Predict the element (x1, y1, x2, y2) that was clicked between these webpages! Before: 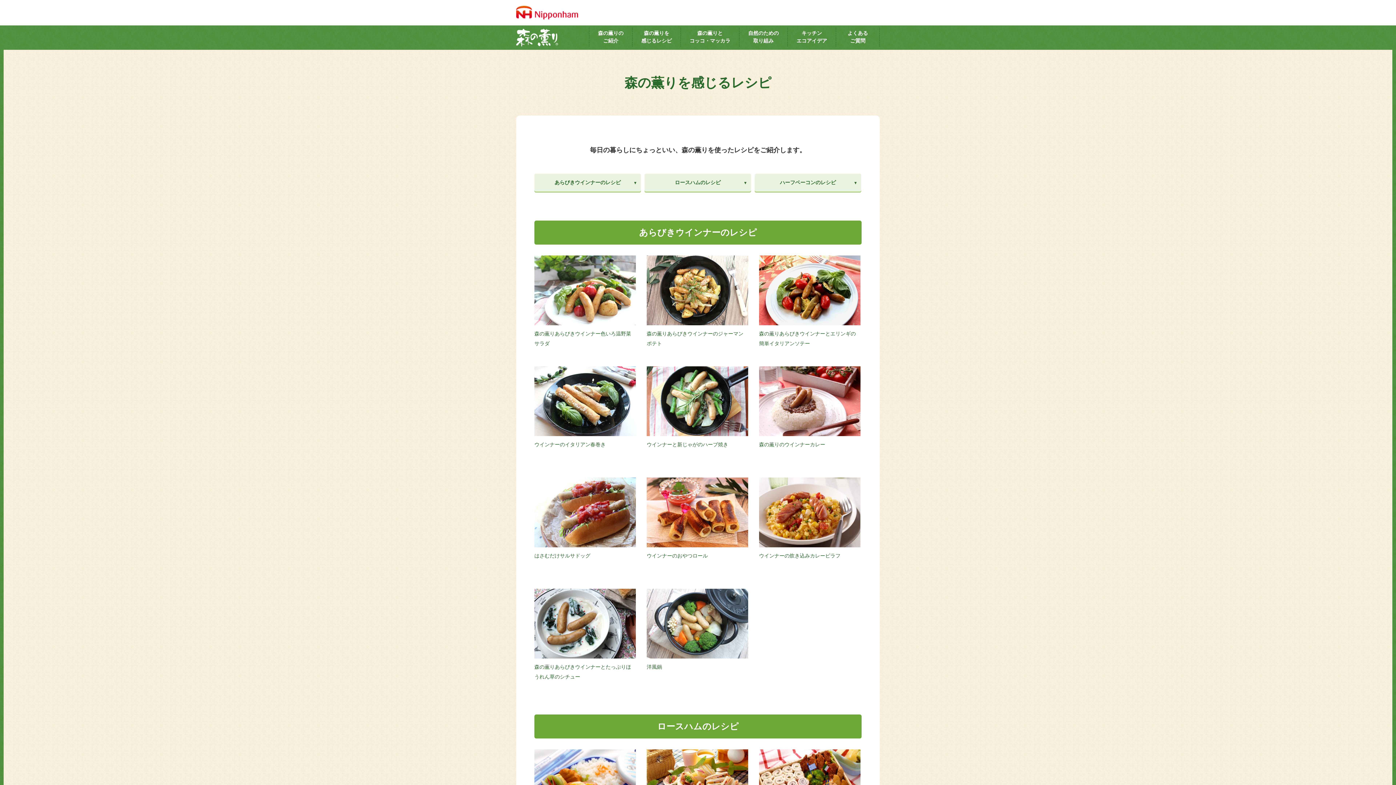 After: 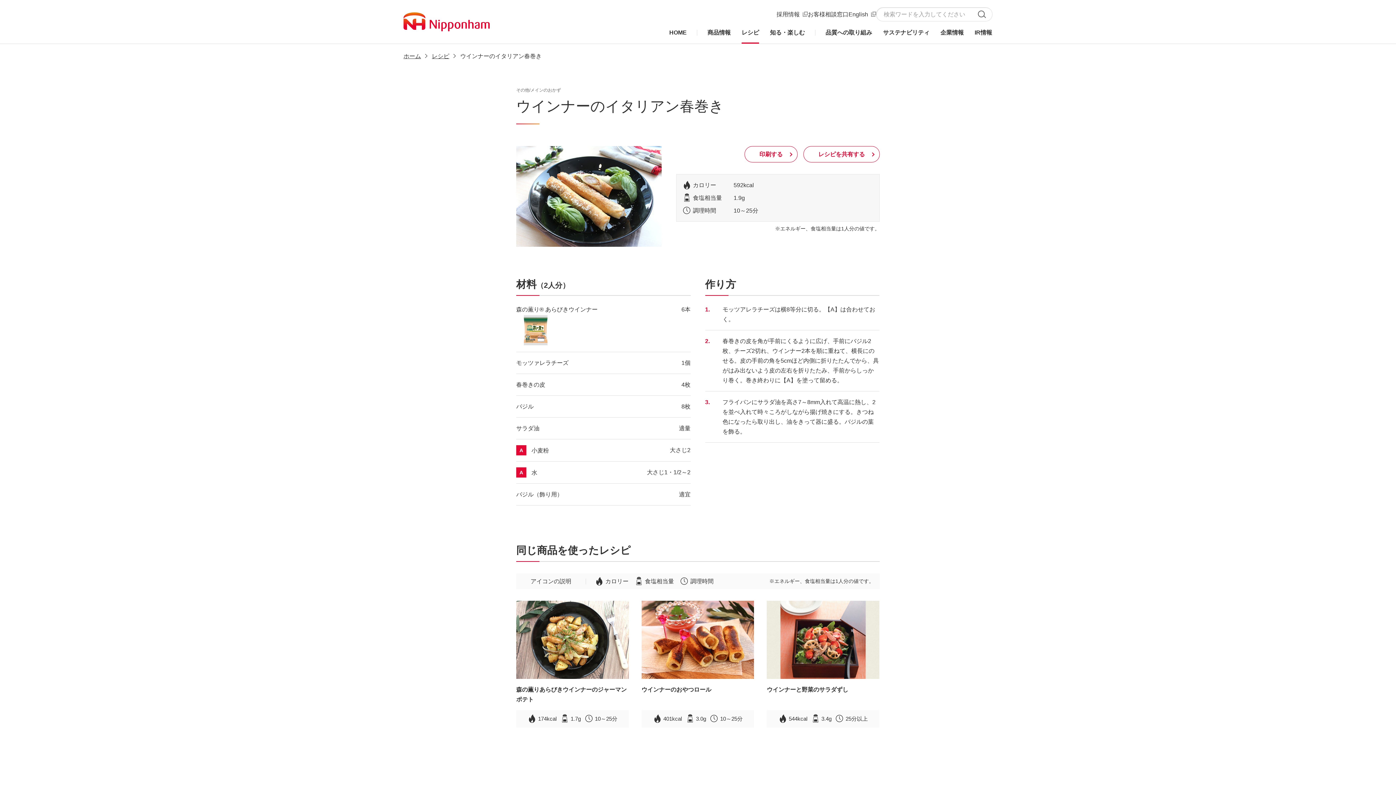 Action: label: ウインナーのイタリアン春巻き bbox: (534, 441, 605, 447)